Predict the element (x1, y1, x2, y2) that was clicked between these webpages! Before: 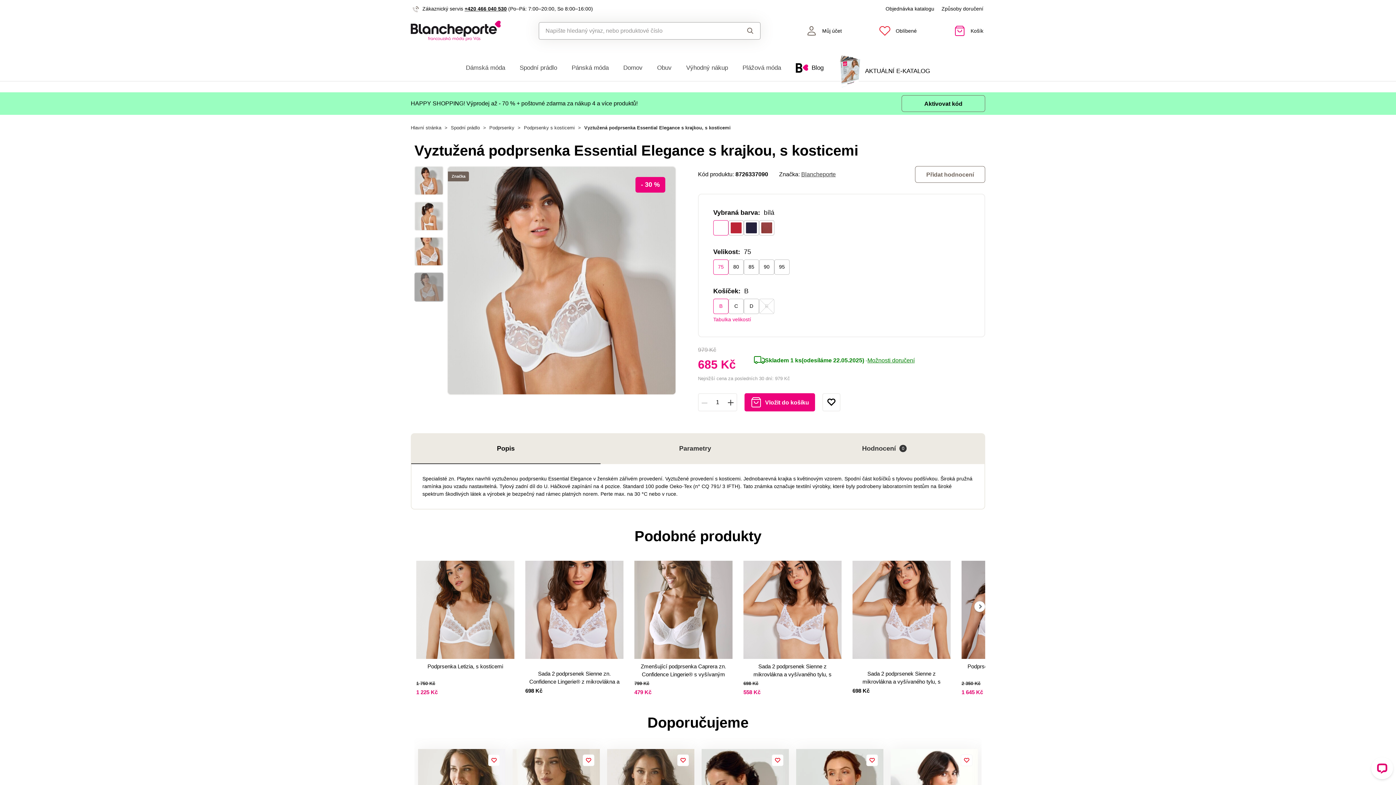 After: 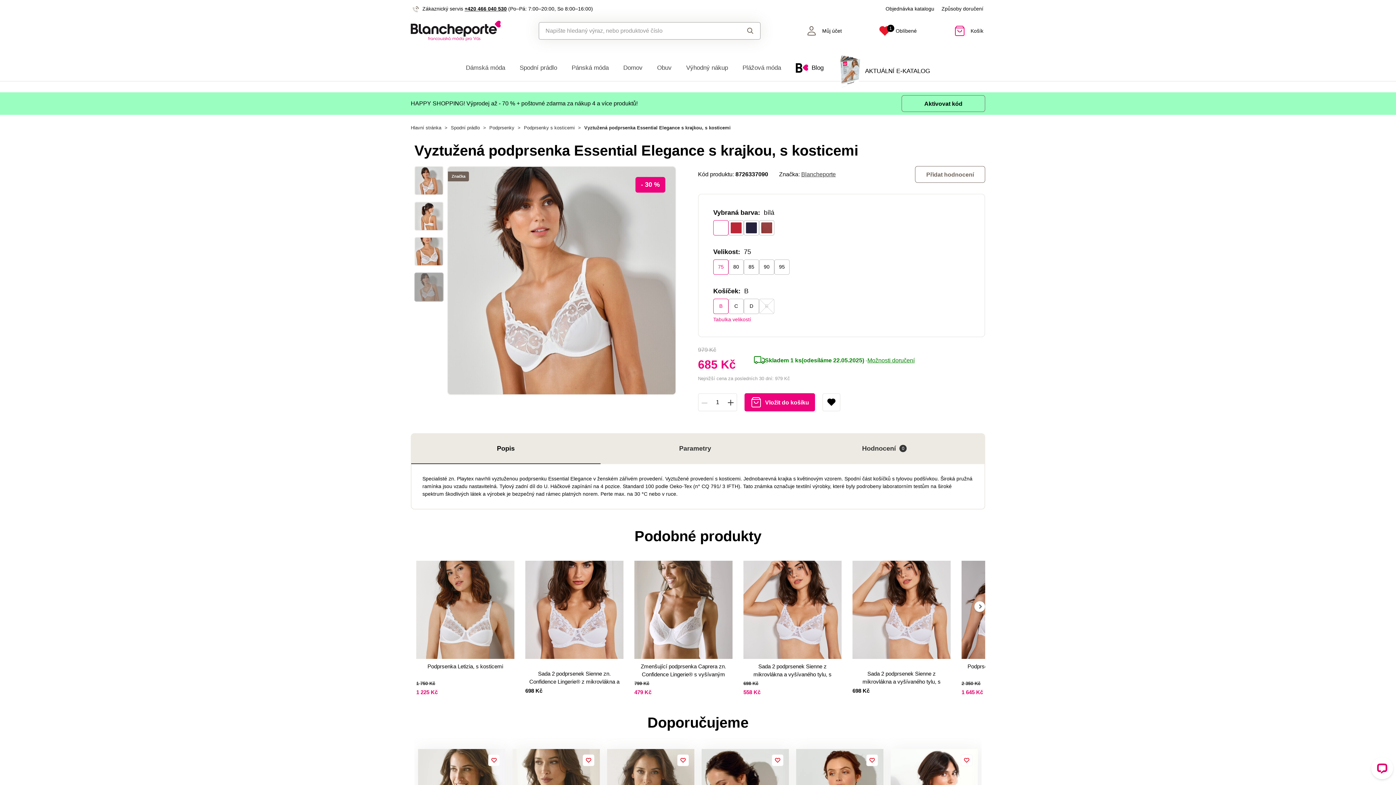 Action: bbox: (822, 393, 840, 411)